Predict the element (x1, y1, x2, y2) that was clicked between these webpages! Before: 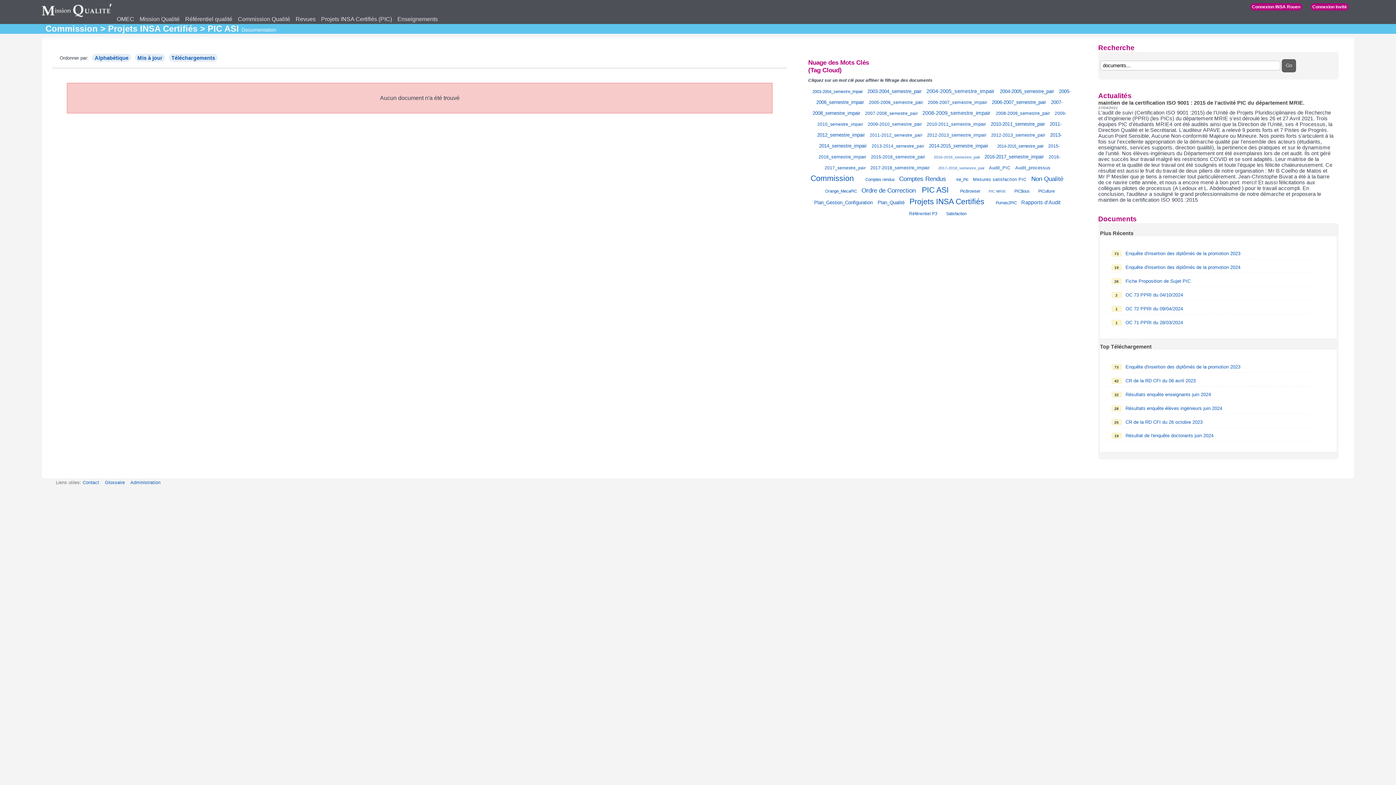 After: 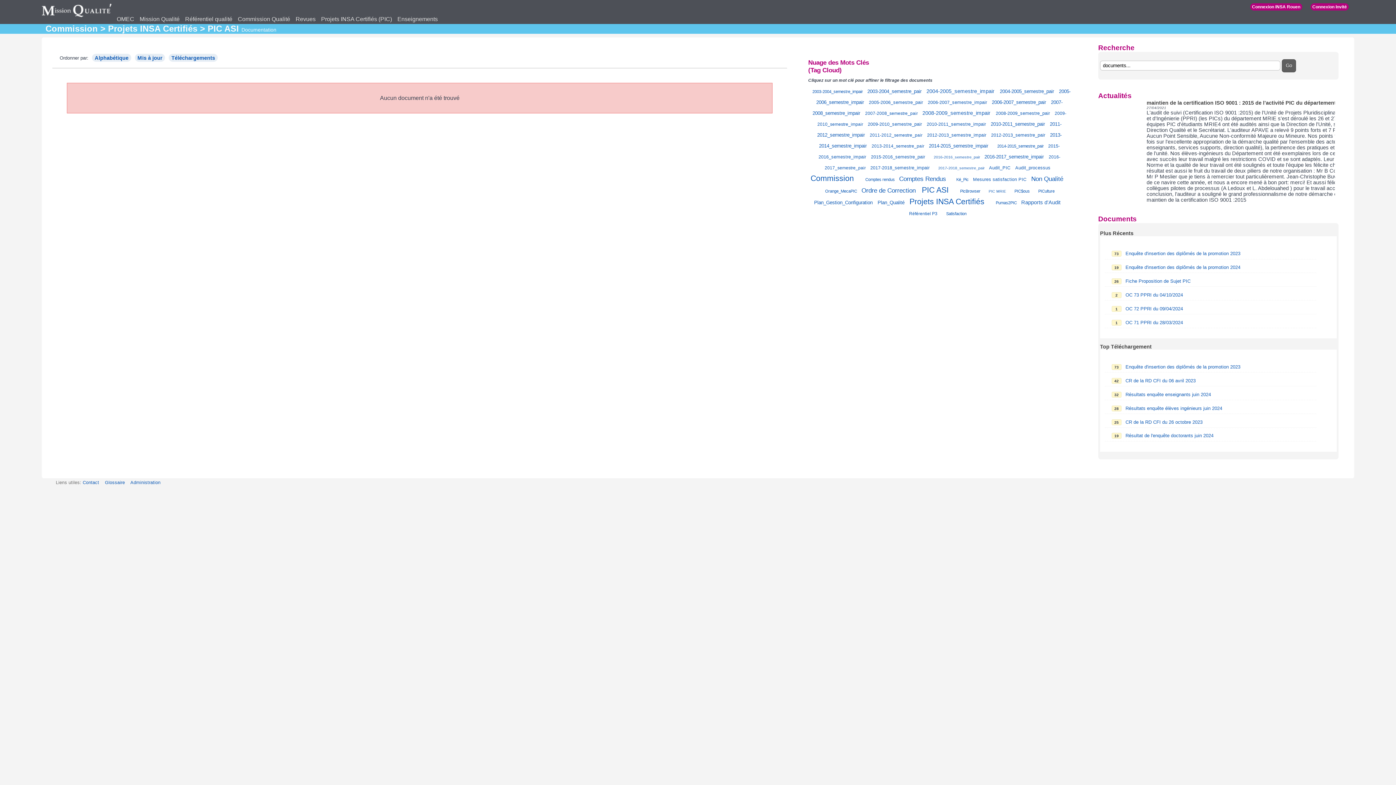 Action: label: 2008-2009_semestre_impair bbox: (922, 110, 990, 115)